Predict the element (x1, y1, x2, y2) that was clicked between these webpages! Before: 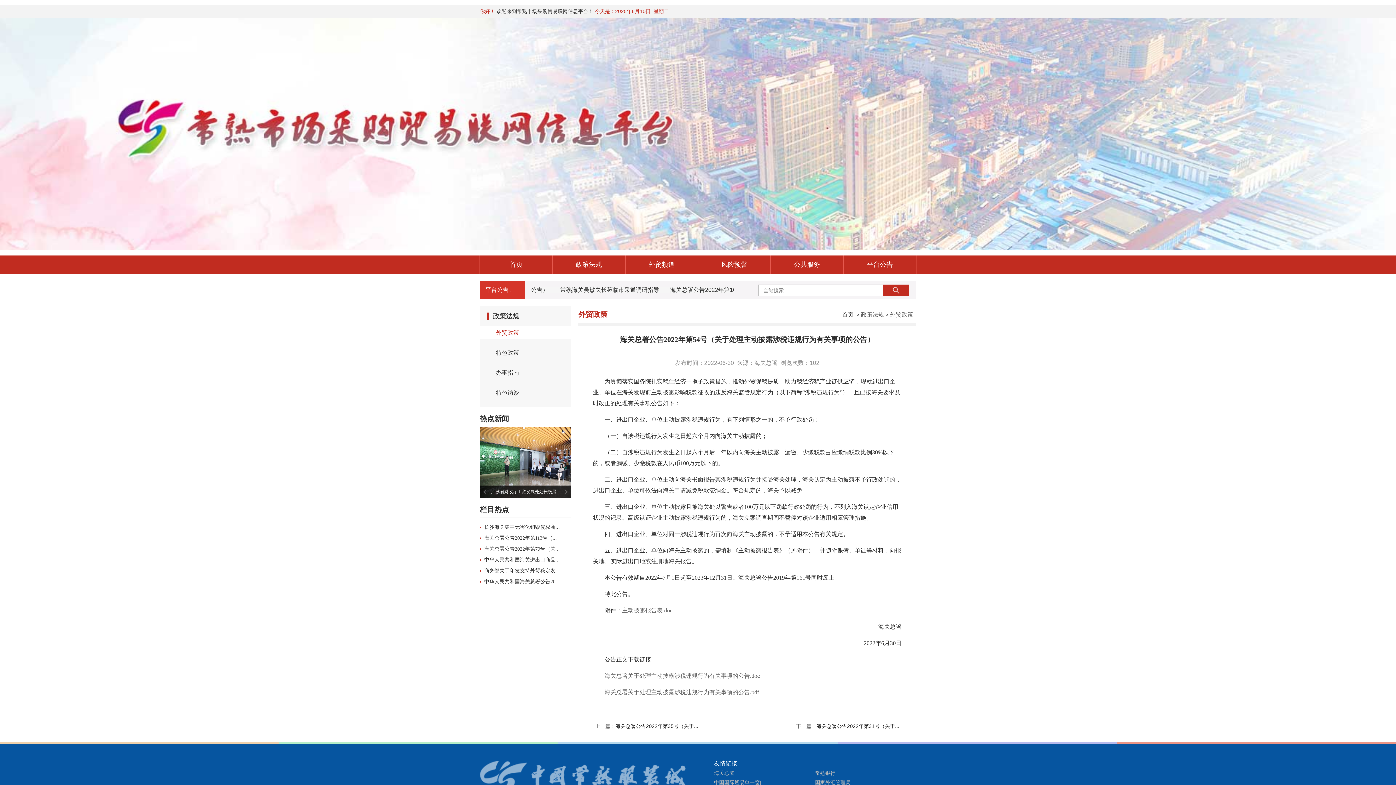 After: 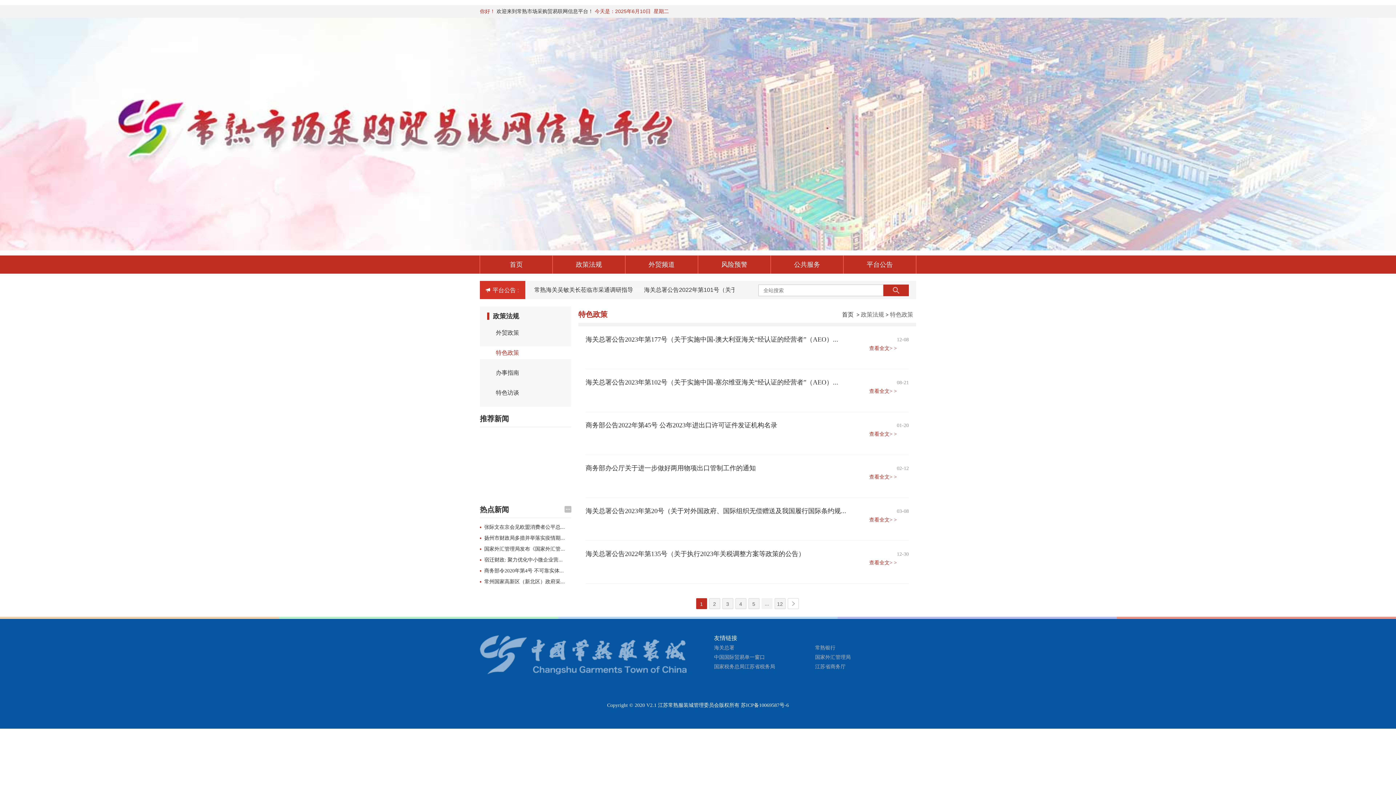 Action: label: 特色政策 bbox: (496, 346, 571, 359)